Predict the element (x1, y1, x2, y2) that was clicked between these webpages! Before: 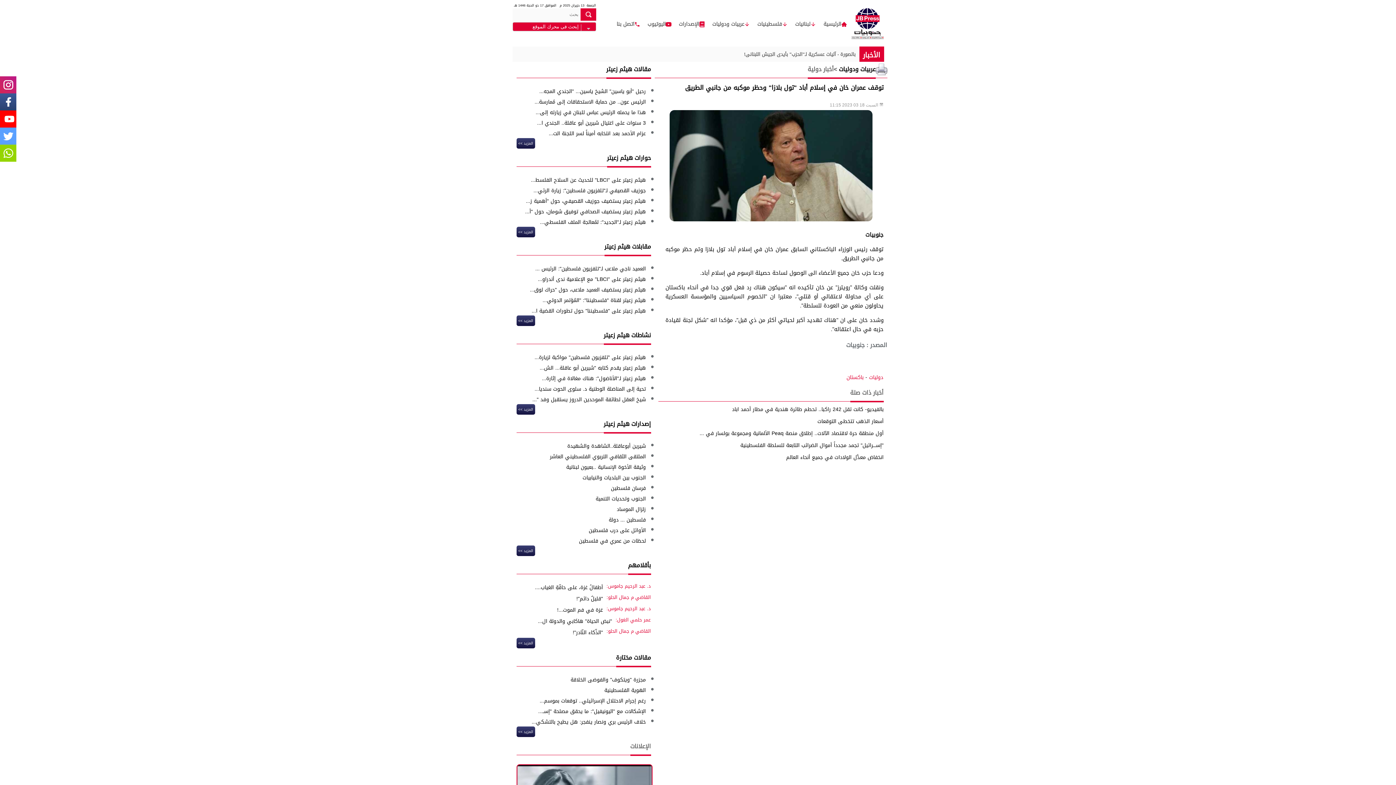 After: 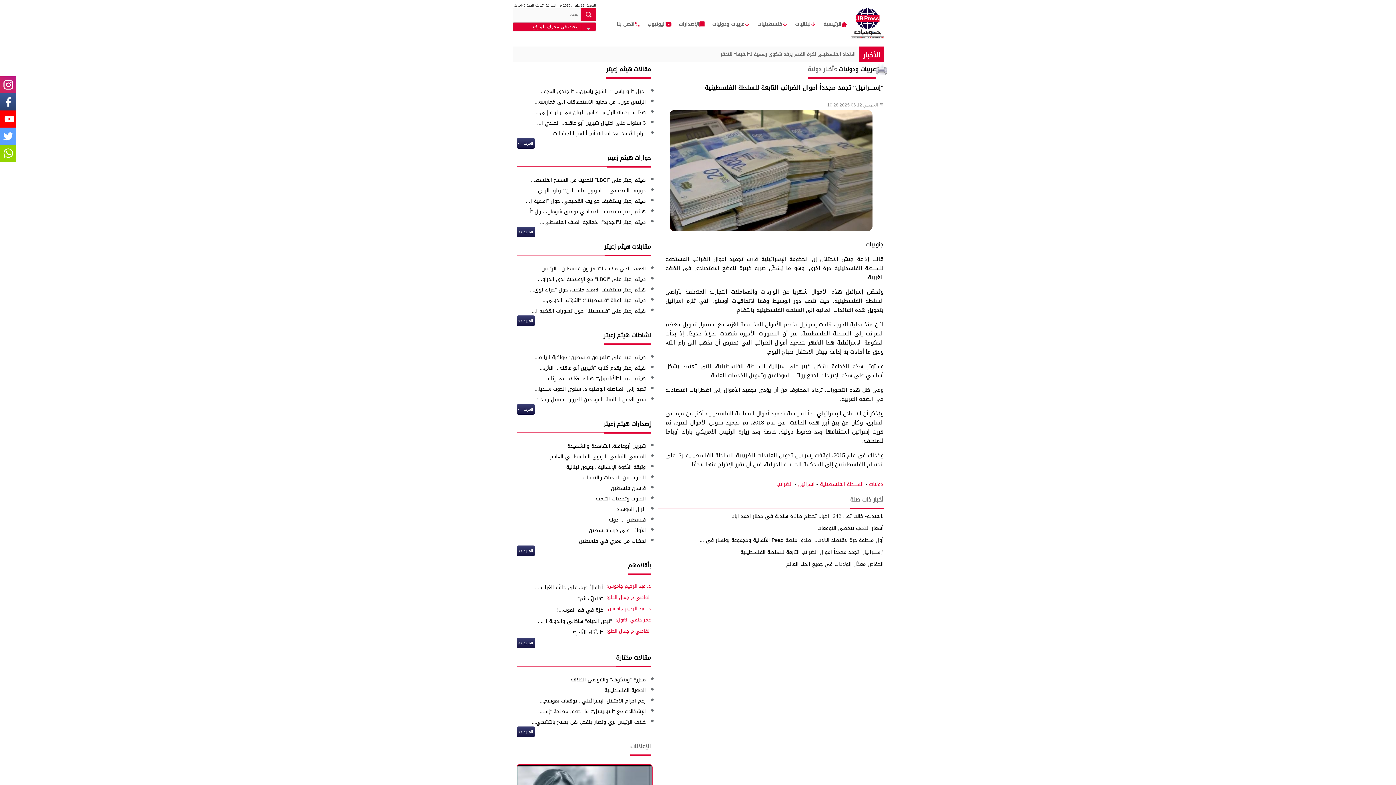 Action: bbox: (740, 440, 883, 450) label: "إســــرائيل" تجمد مجدداً أموال الضرائب التابعة للسلطة الفلسطينية